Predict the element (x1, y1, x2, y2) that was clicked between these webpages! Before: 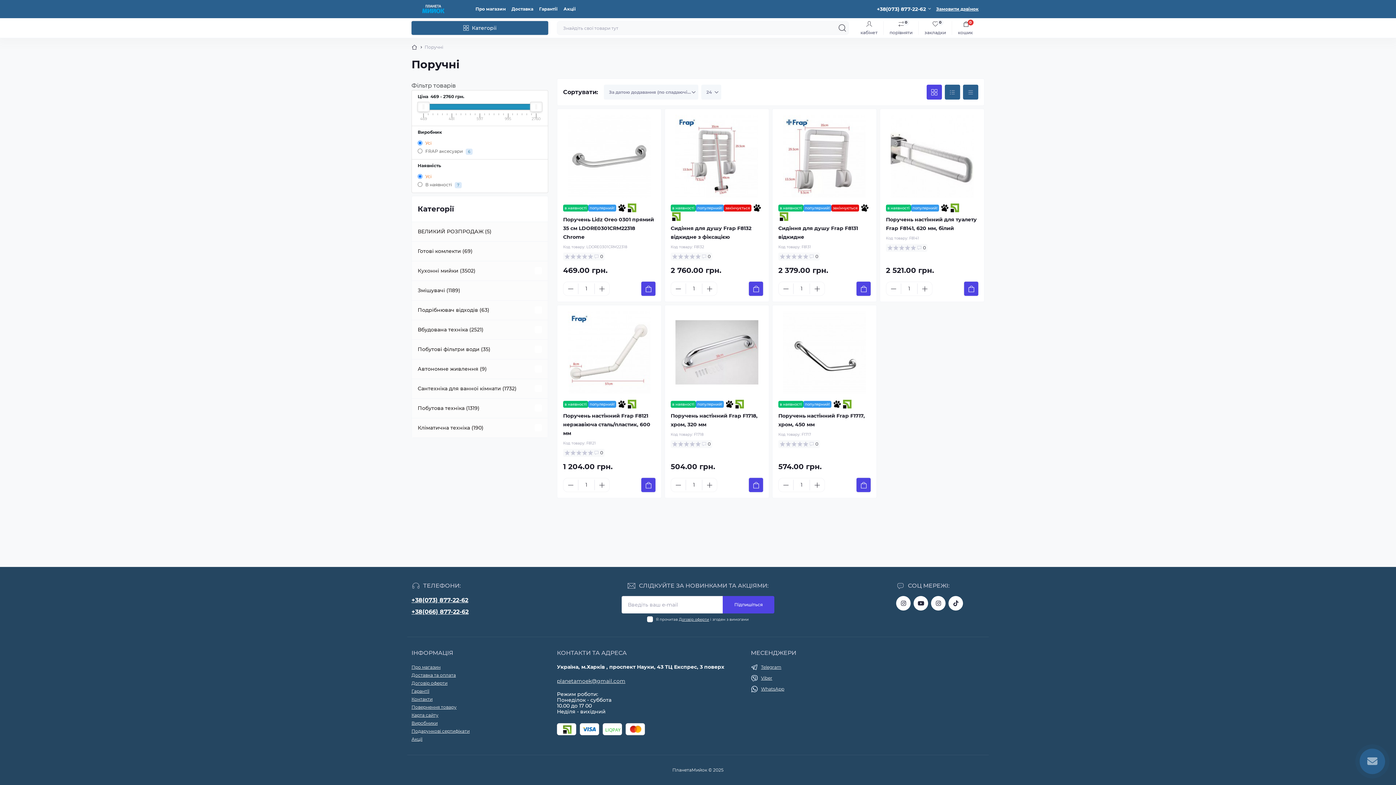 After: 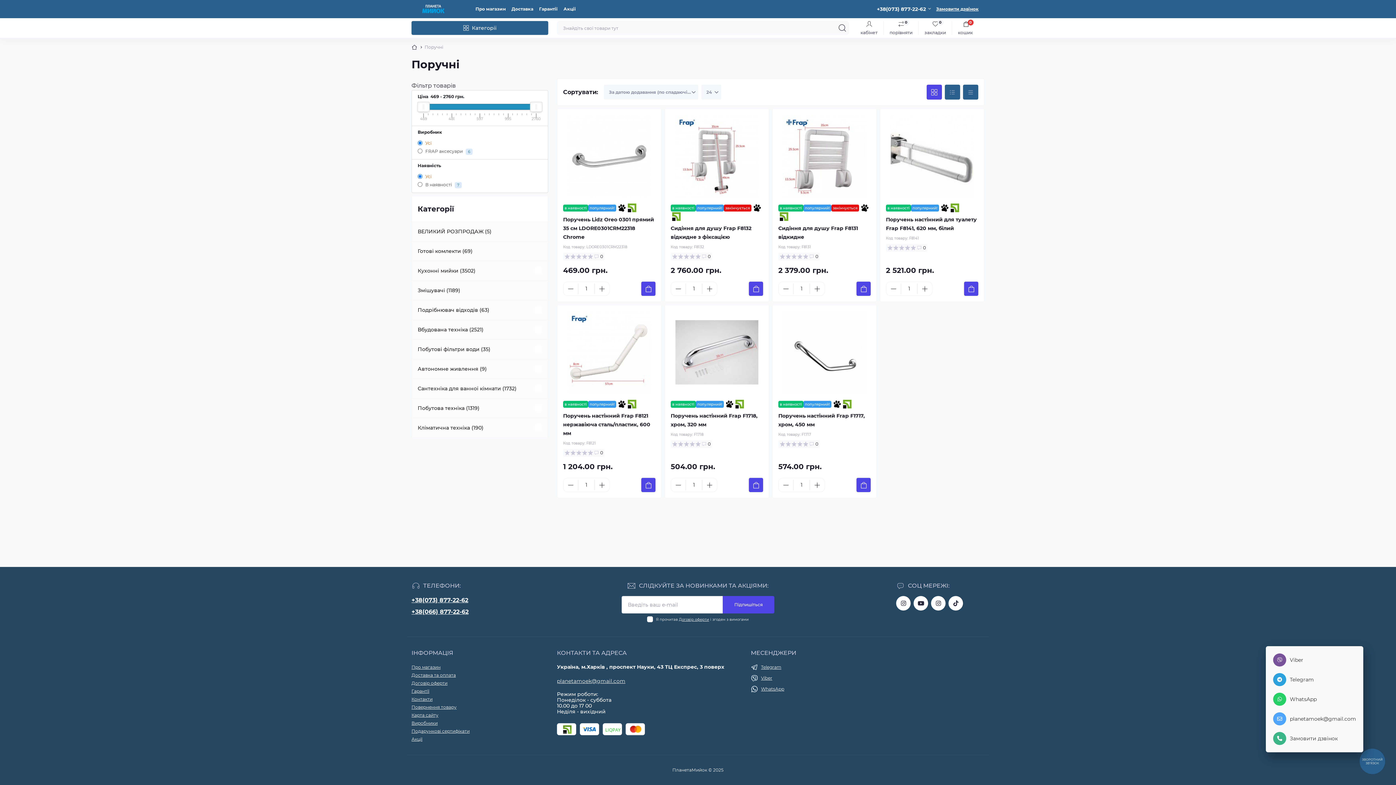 Action: bbox: (1367, 756, 1377, 766)